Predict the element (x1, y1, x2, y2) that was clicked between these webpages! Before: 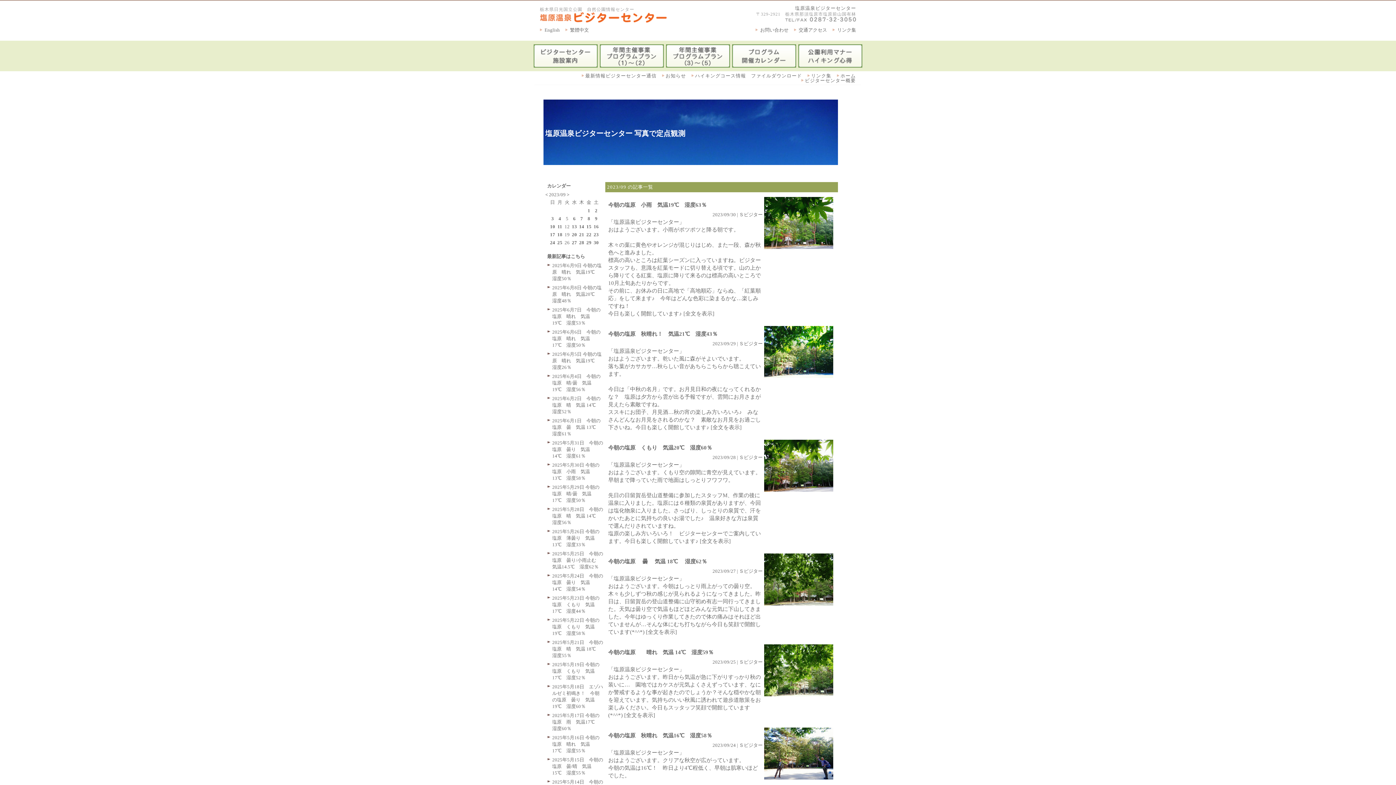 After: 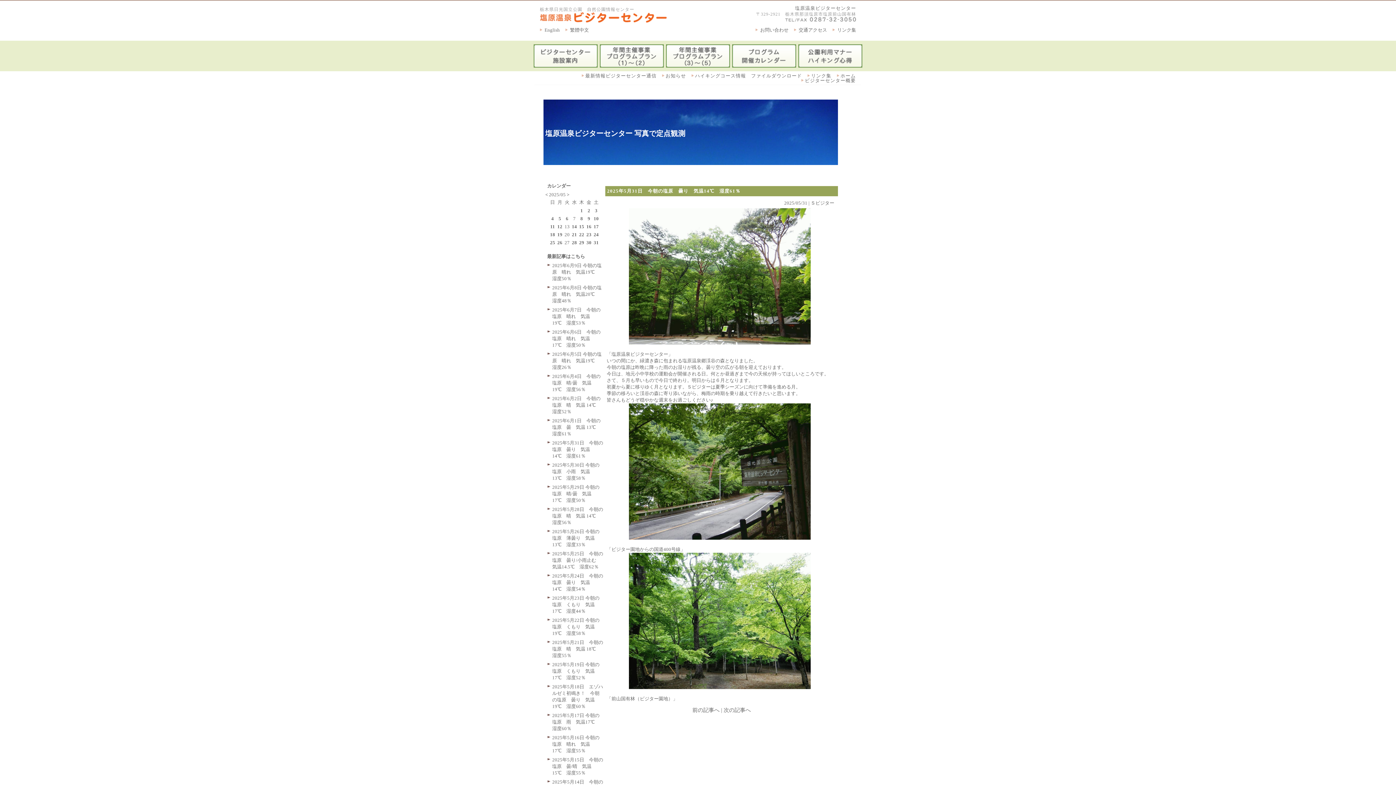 Action: label: 2025年5月31日　今朝の塩原　曇り　気温14℃　湿度61％ bbox: (552, 440, 603, 458)